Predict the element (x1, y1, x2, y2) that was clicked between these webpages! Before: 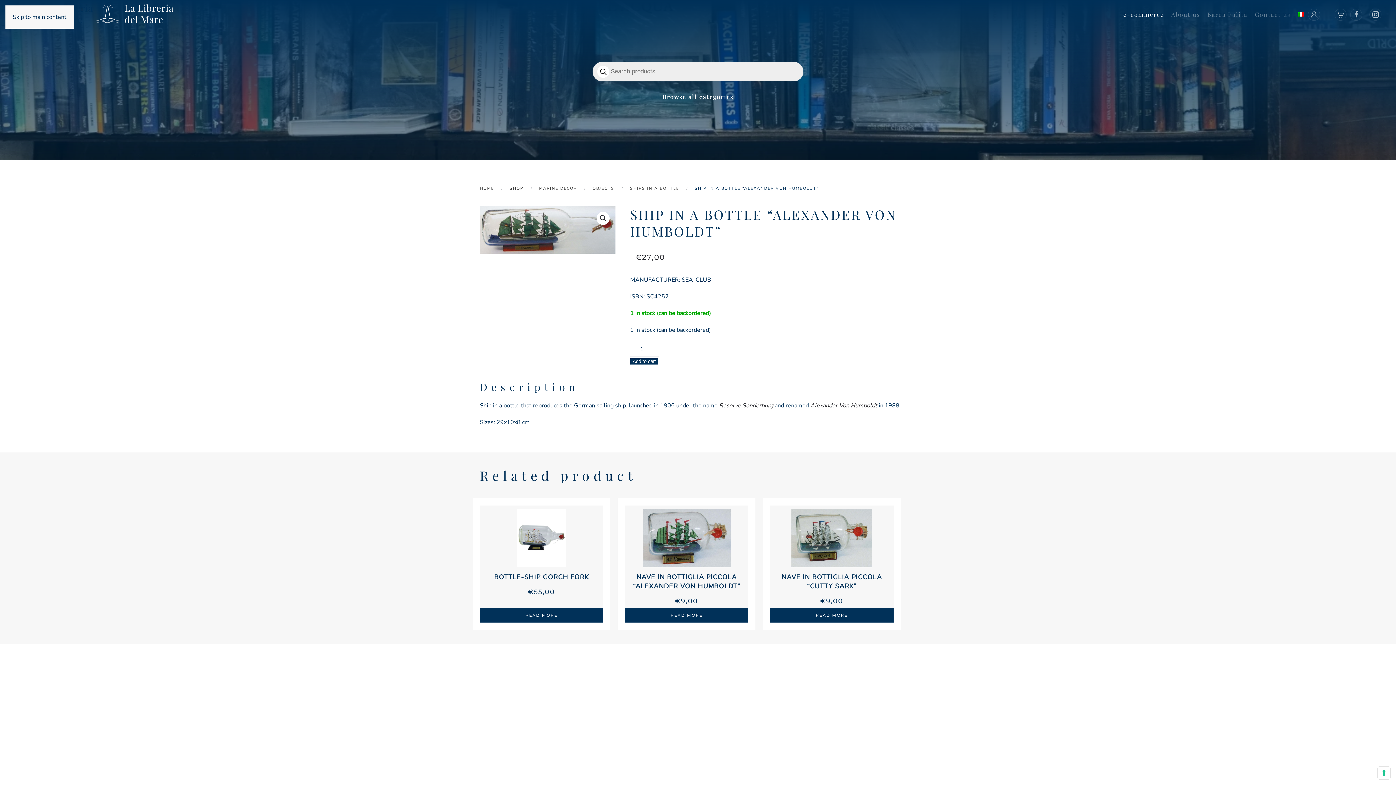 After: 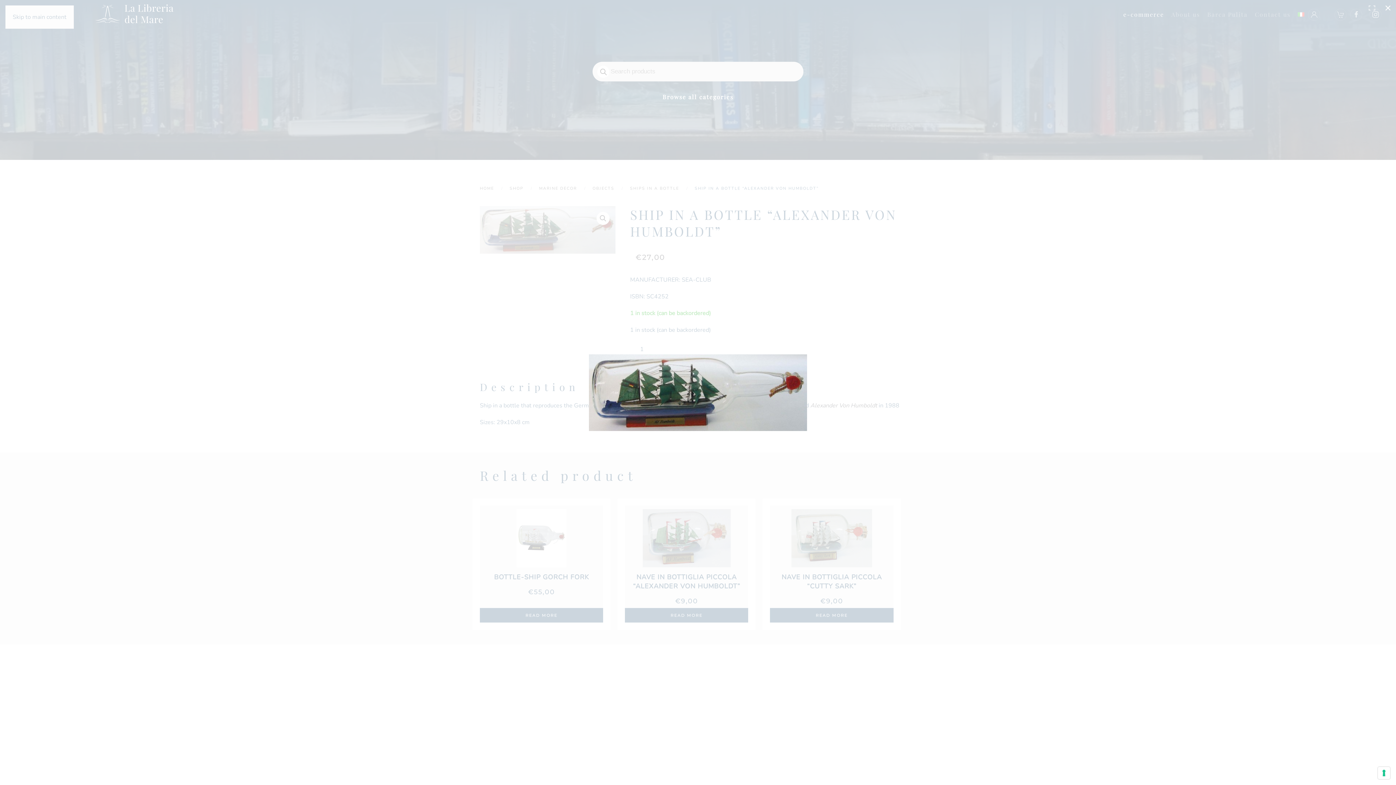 Action: label: View full-screen image gallery bbox: (596, 212, 609, 225)